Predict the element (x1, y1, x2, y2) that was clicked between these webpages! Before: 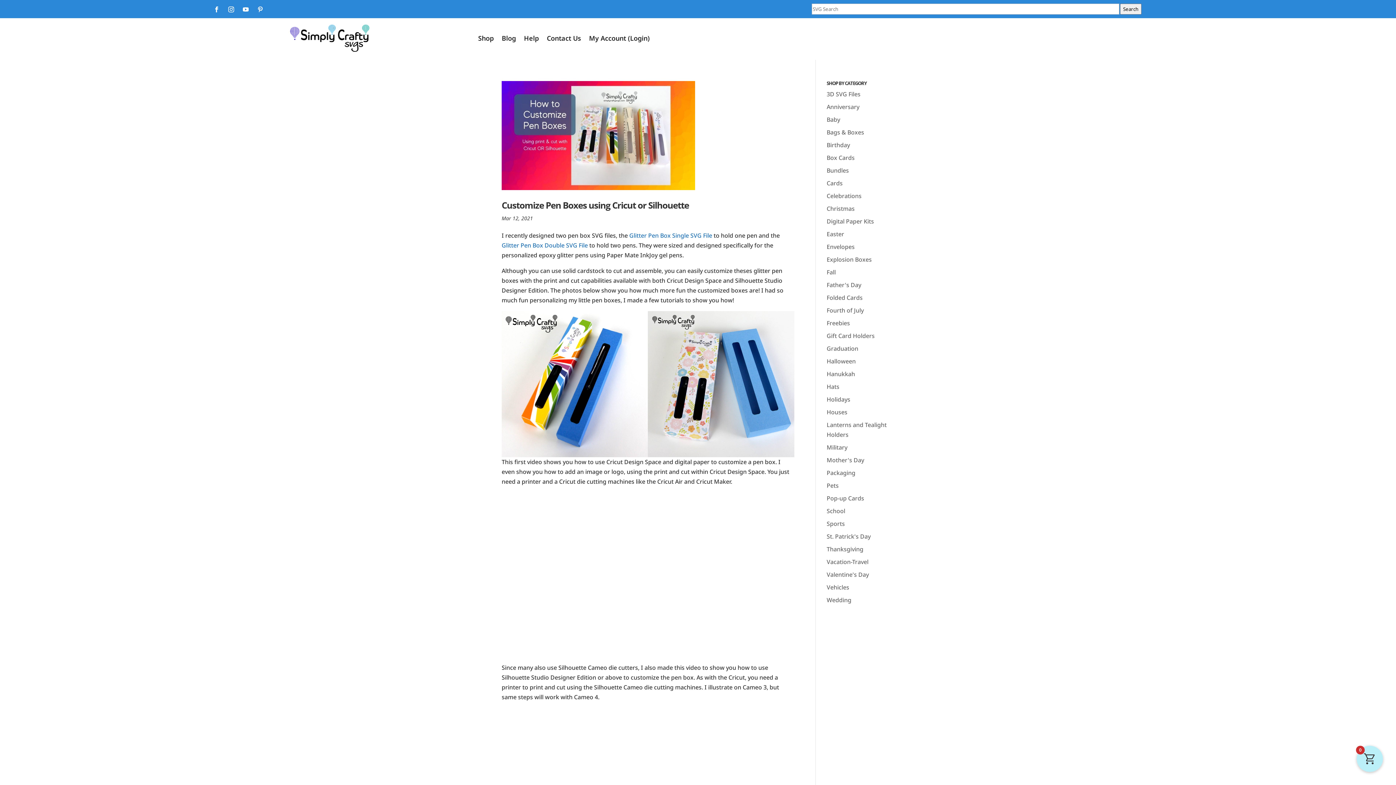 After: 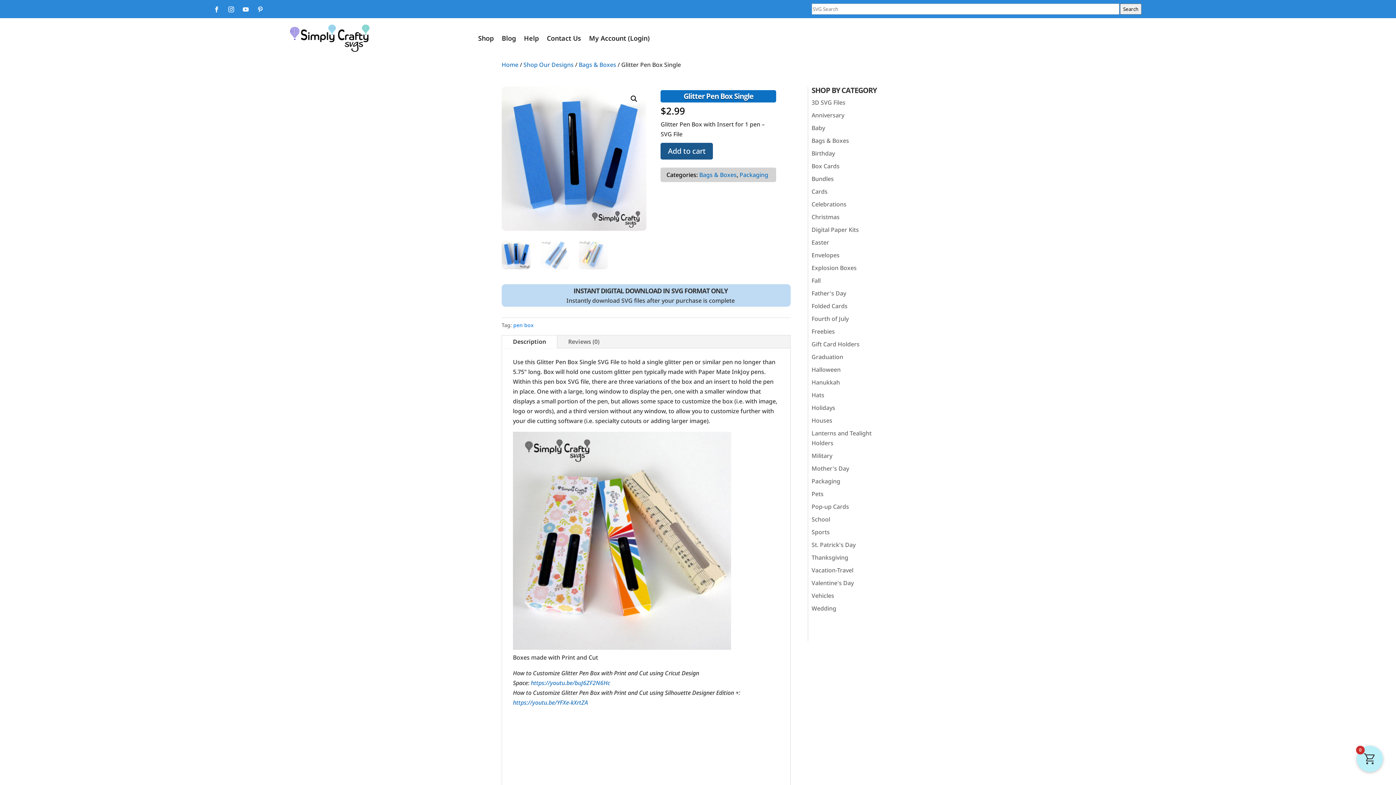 Action: label: Glitter Pen Box Single SVG File bbox: (629, 231, 712, 239)